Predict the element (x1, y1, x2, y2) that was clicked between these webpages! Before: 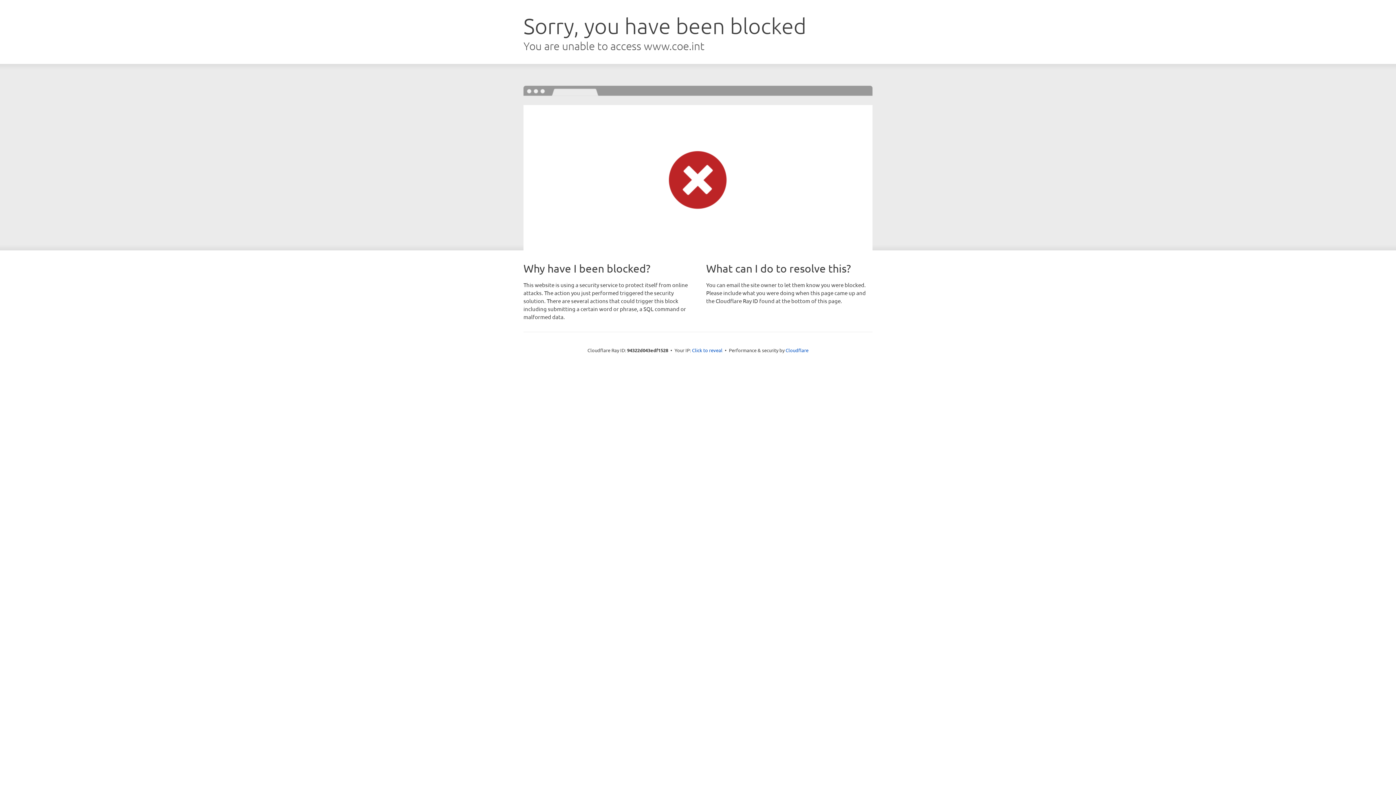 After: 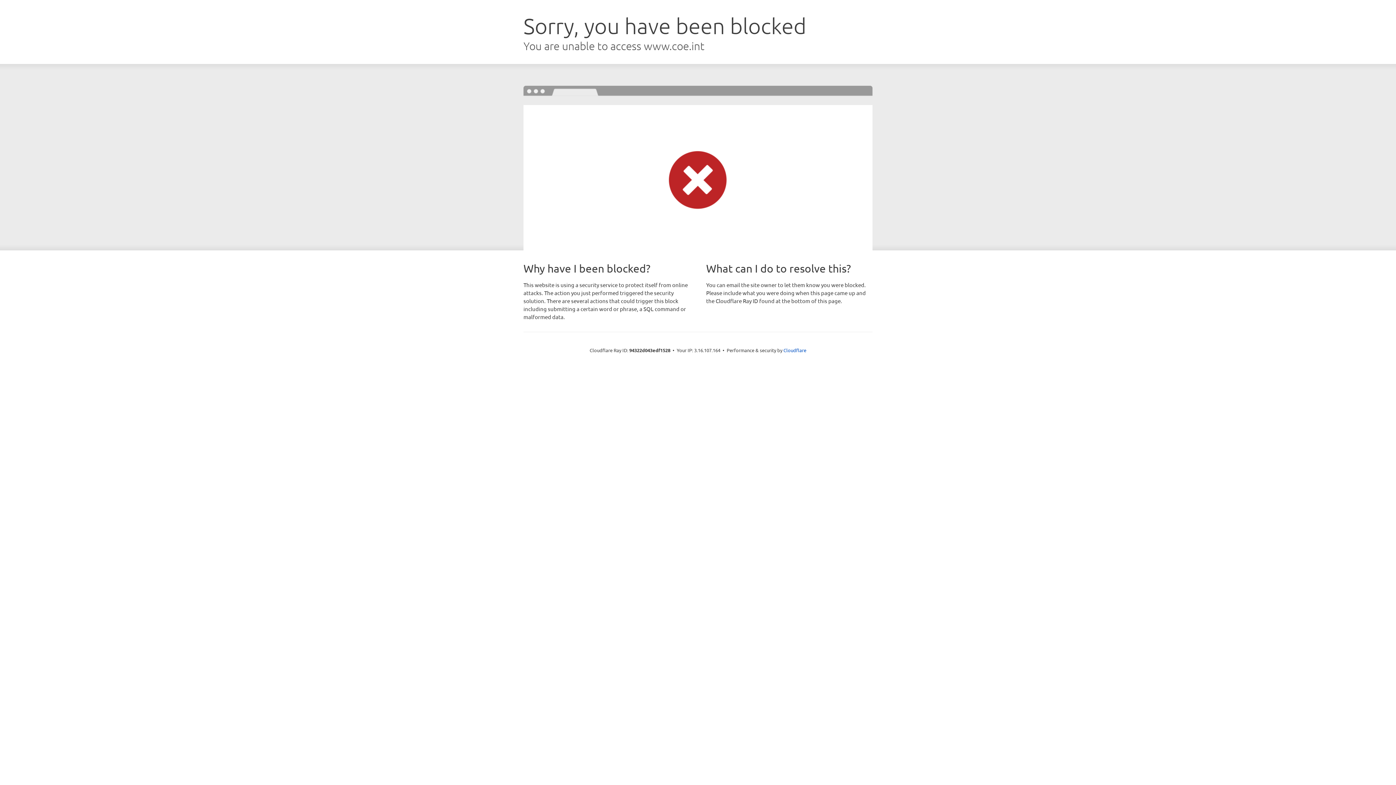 Action: bbox: (692, 346, 722, 353) label: Click to reveal